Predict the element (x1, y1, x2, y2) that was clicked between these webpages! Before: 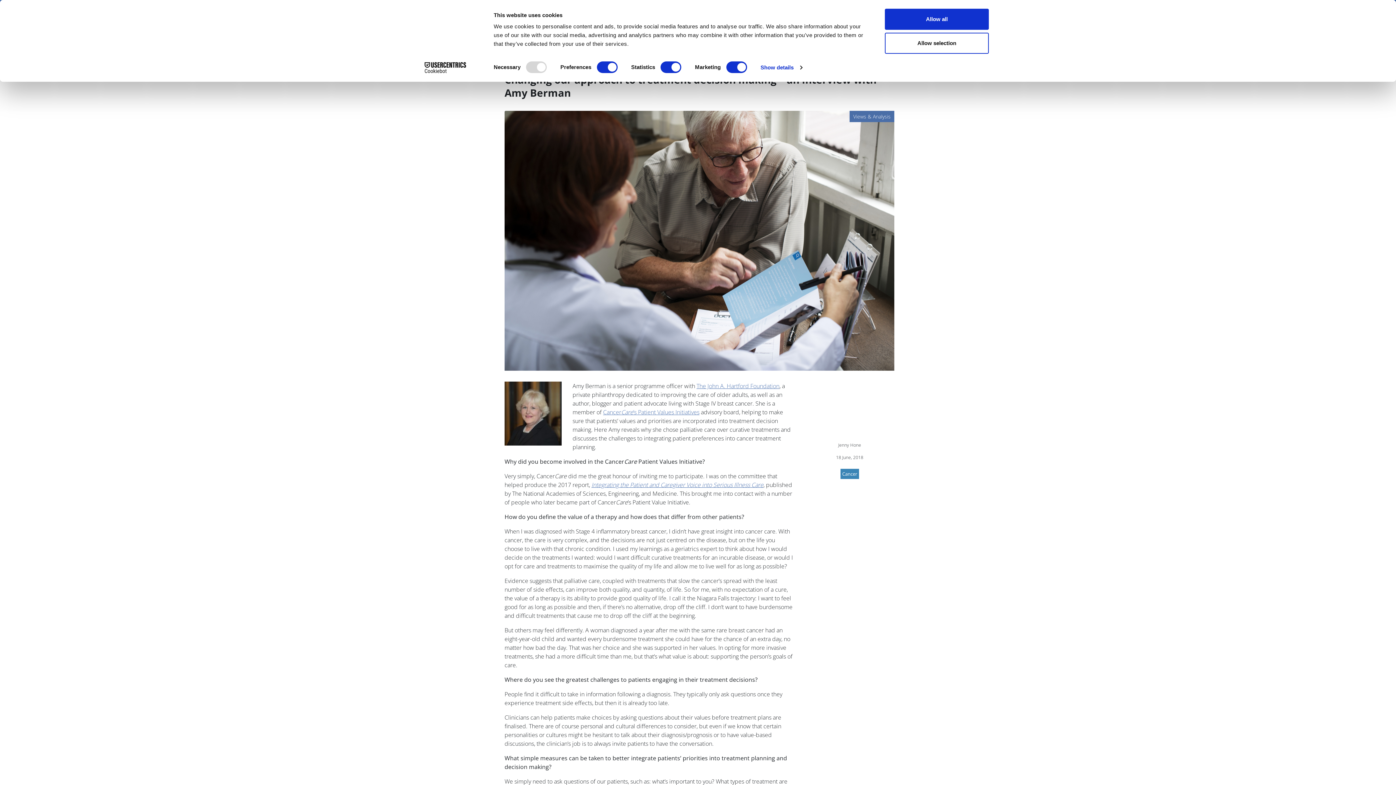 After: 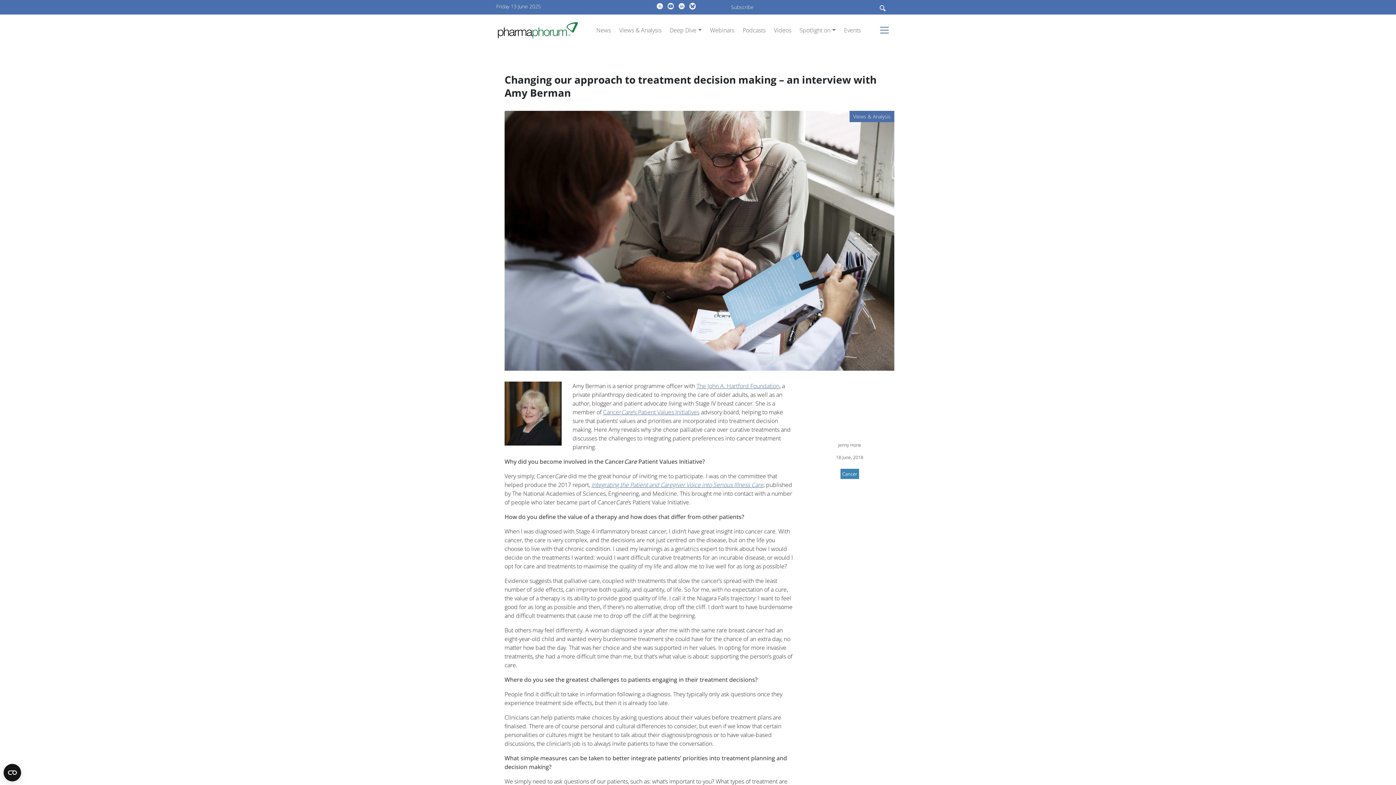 Action: label: Allow selection bbox: (885, 32, 989, 53)